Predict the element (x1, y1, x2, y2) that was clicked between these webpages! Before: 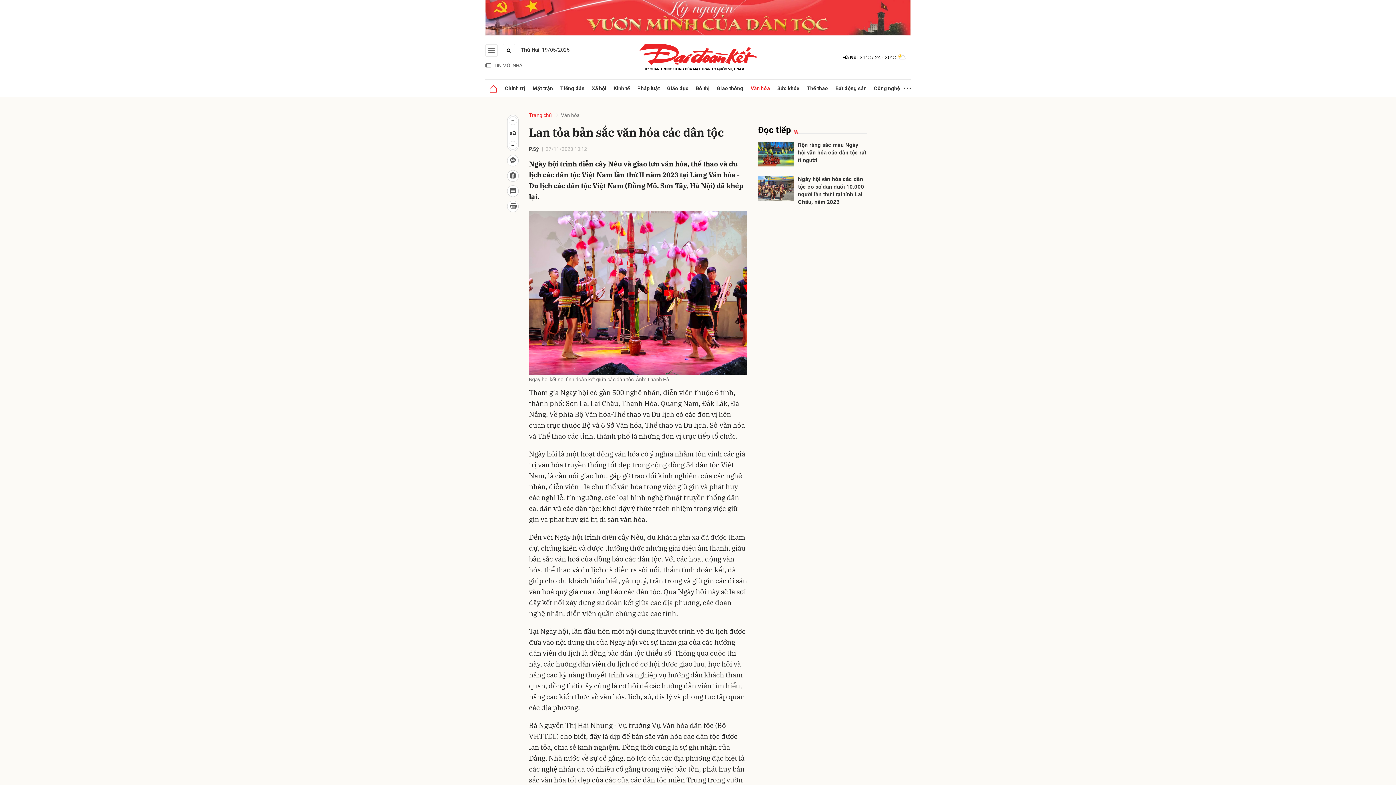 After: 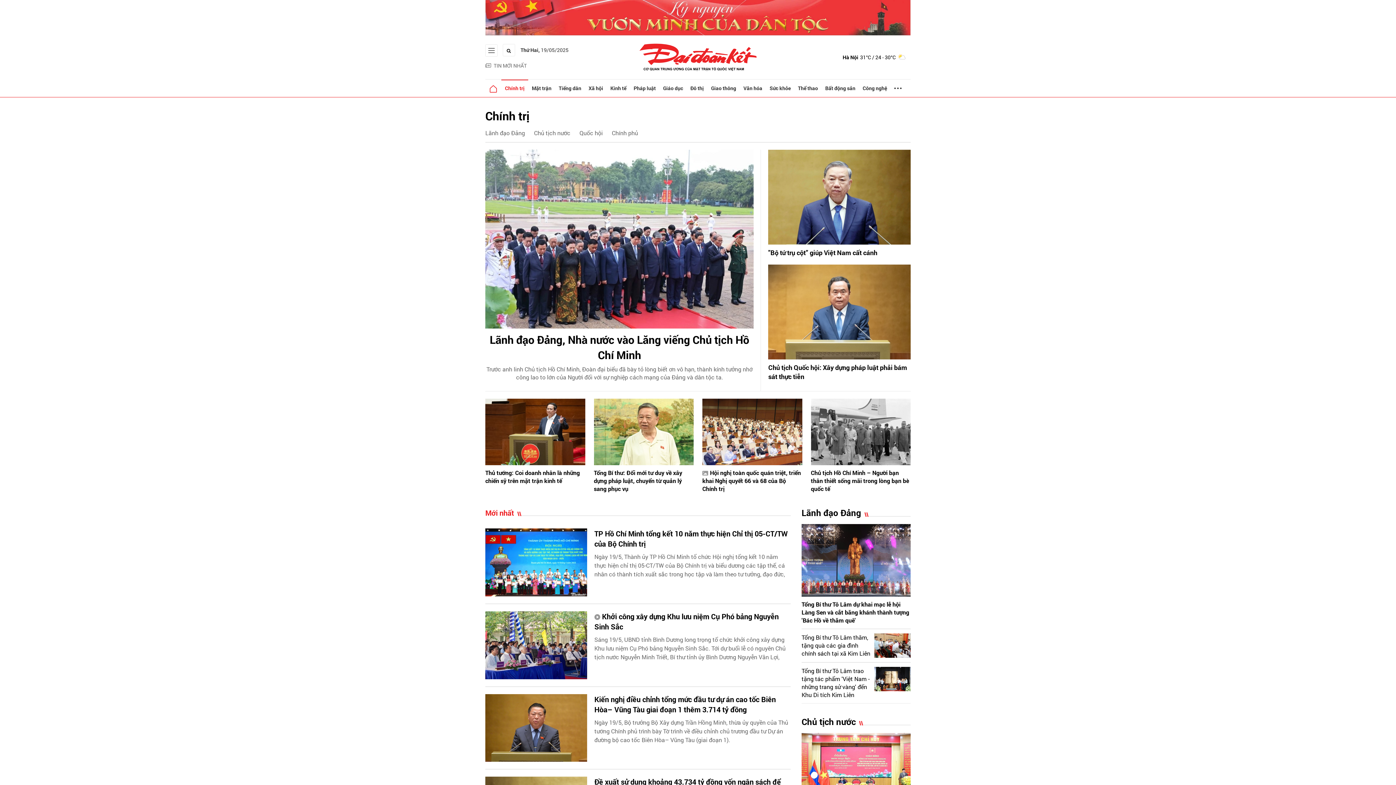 Action: bbox: (501, 79, 529, 97) label: Chính trị